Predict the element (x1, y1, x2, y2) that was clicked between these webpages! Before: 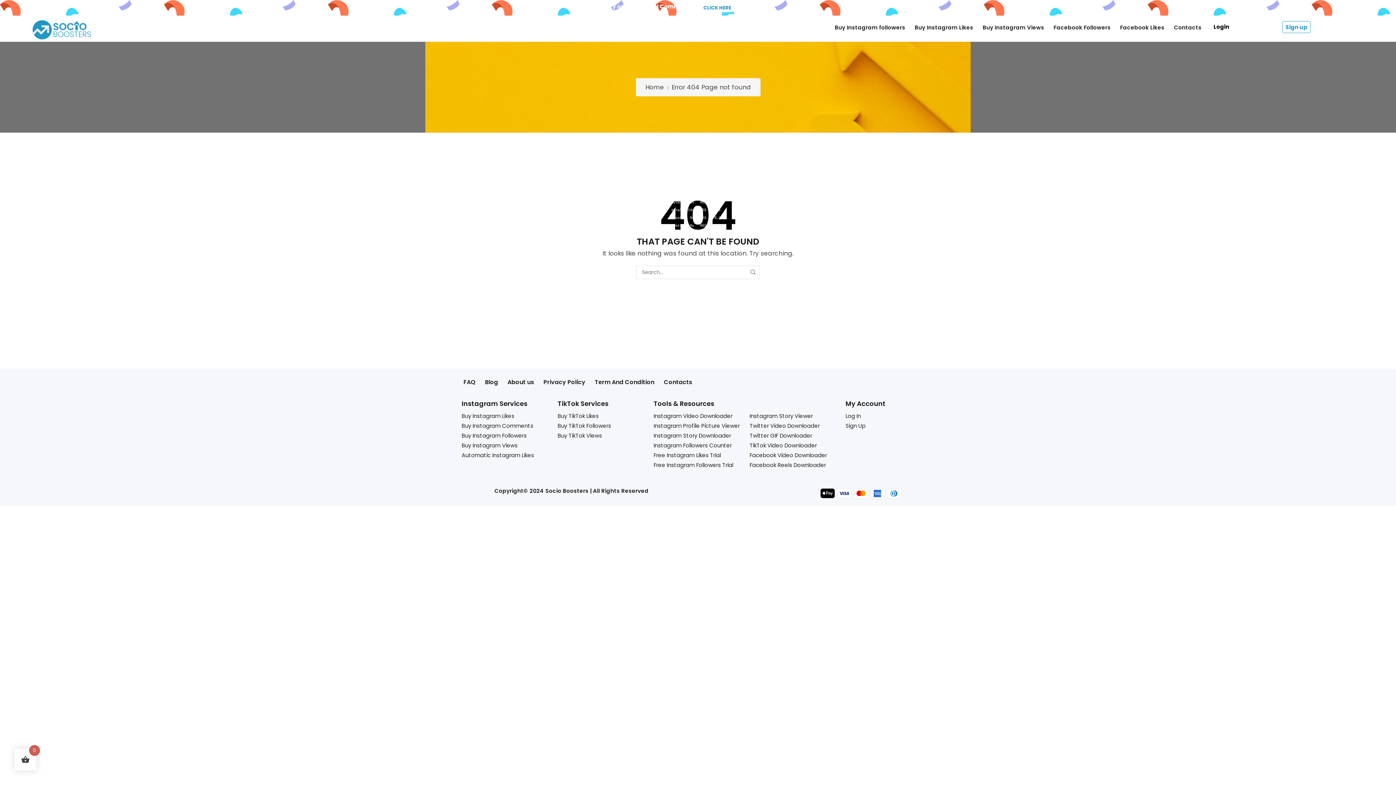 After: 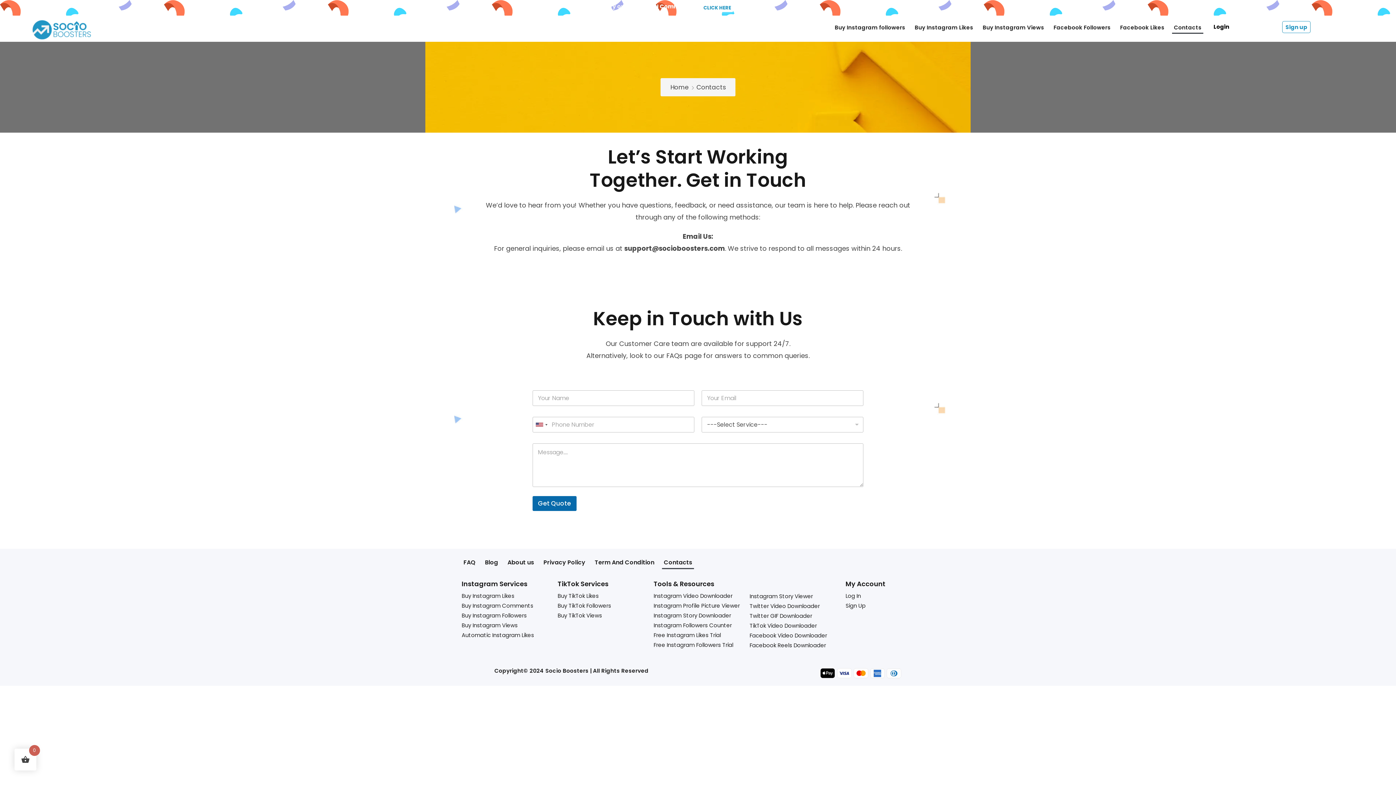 Action: bbox: (1172, 21, 1203, 33) label: Contacts